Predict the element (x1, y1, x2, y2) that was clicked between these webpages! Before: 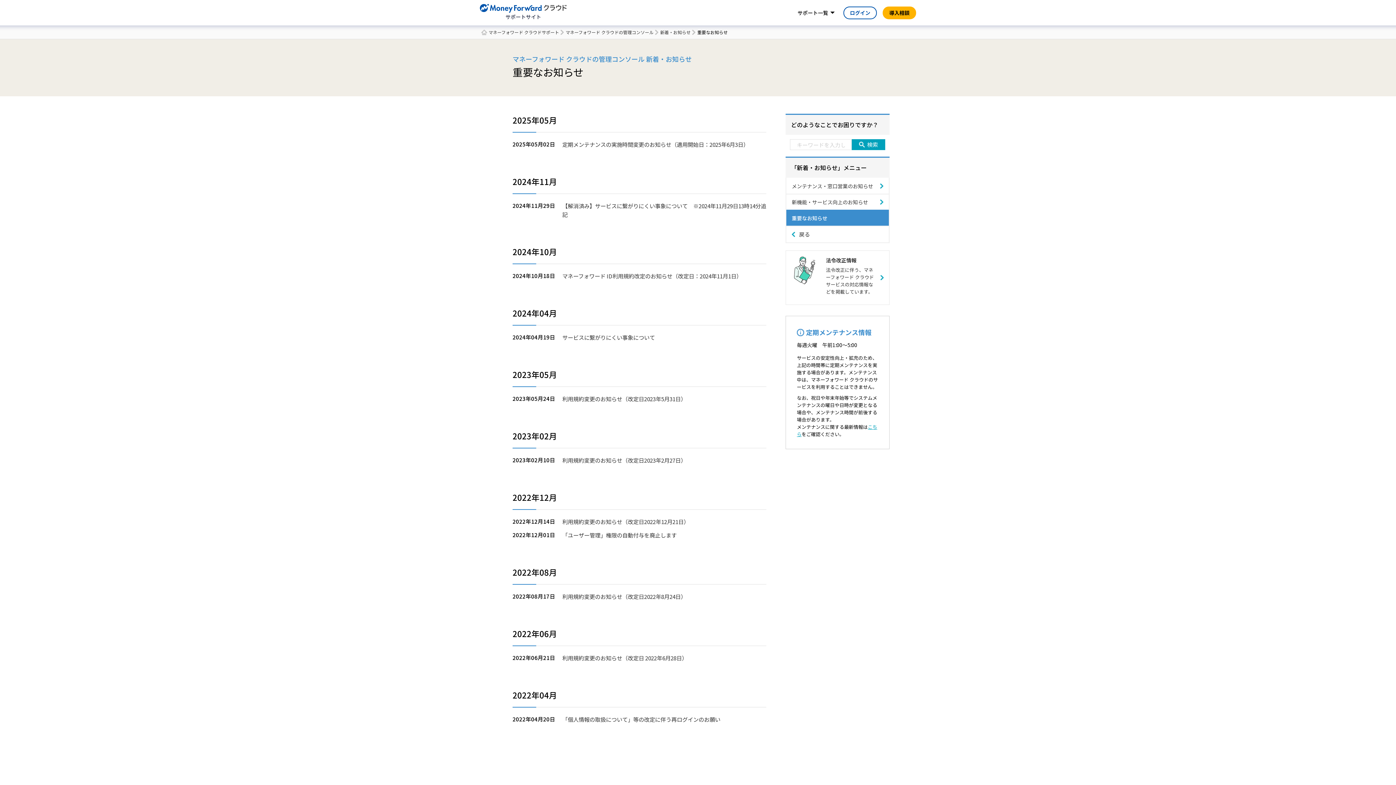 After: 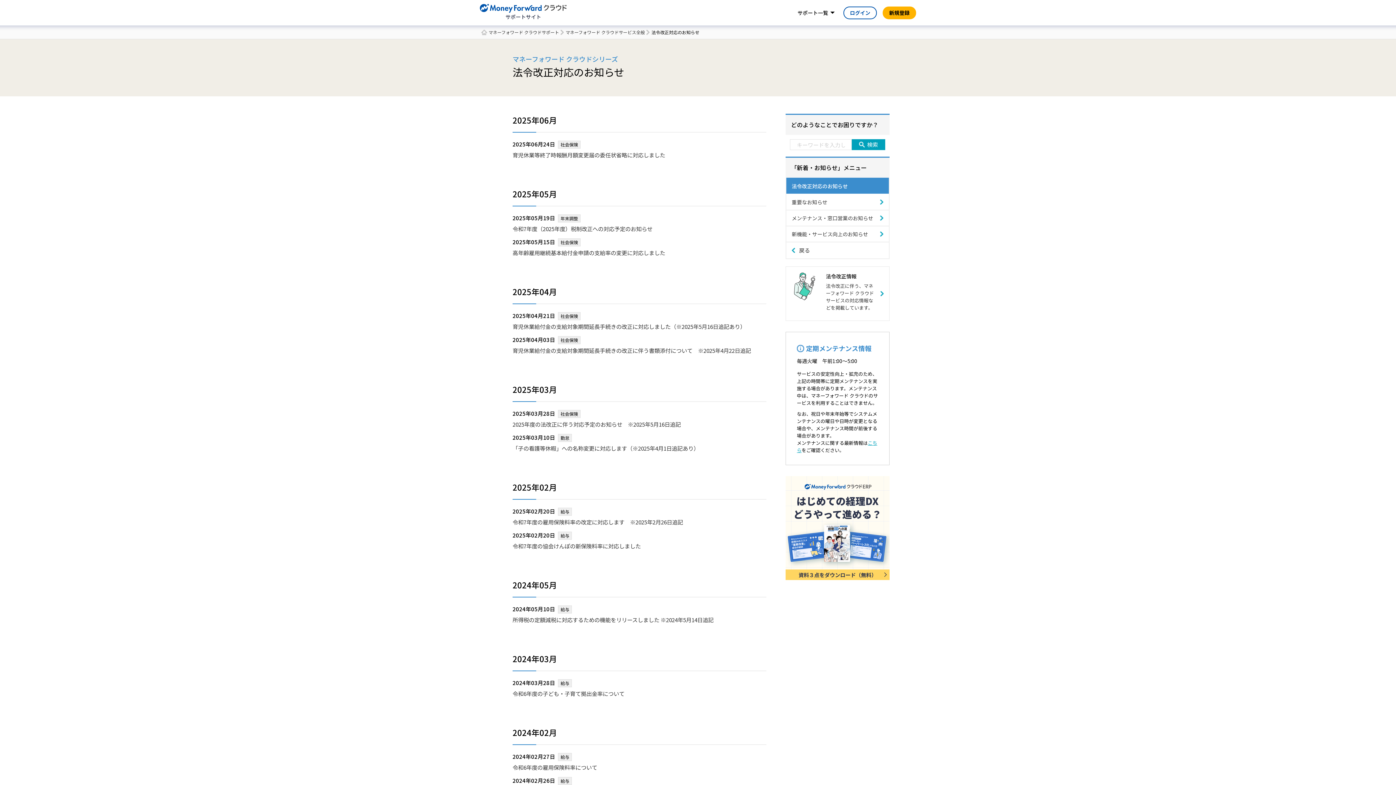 Action: bbox: (785, 250, 889, 305) label: 法令改正情報
法令改正に伴う、マネーフォワード クラウドサービスの対応情報などを掲載しています。